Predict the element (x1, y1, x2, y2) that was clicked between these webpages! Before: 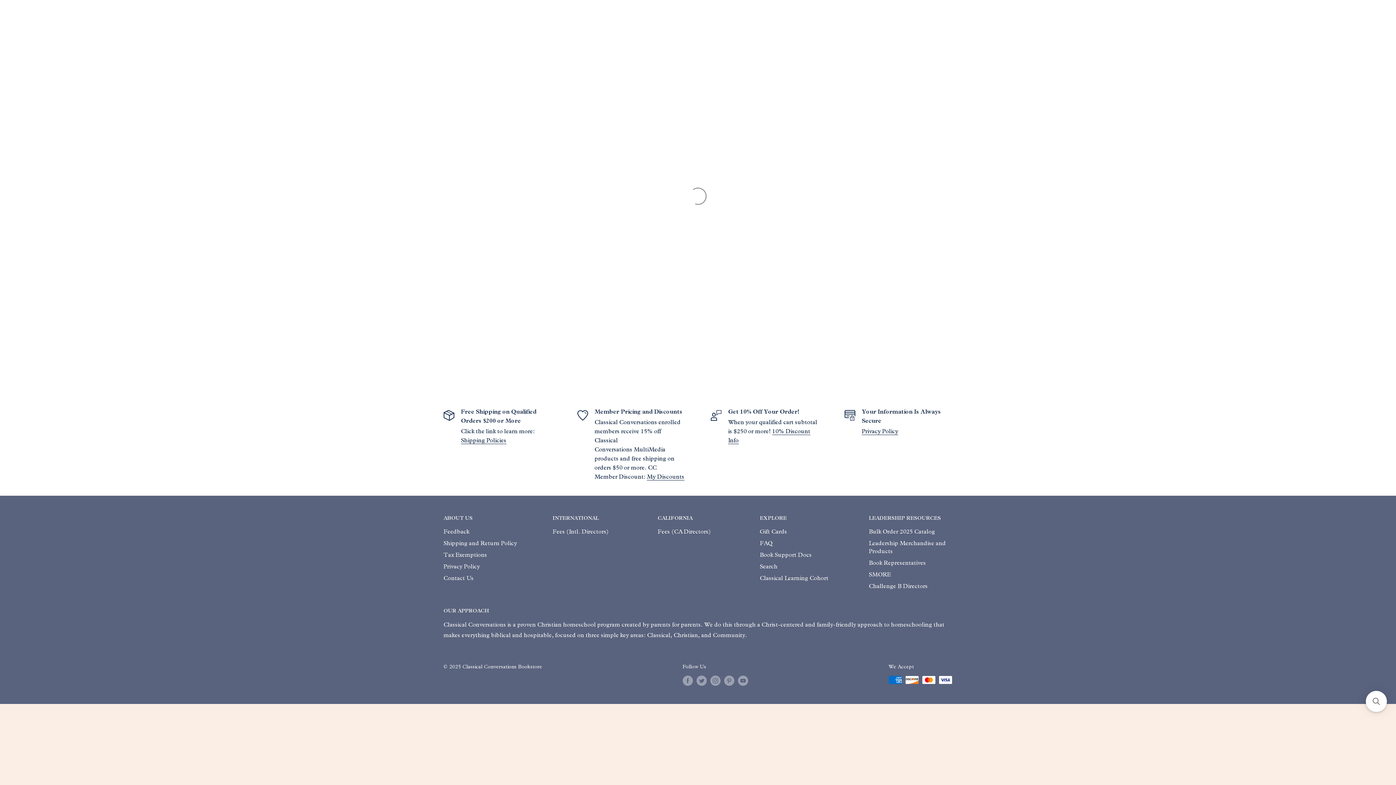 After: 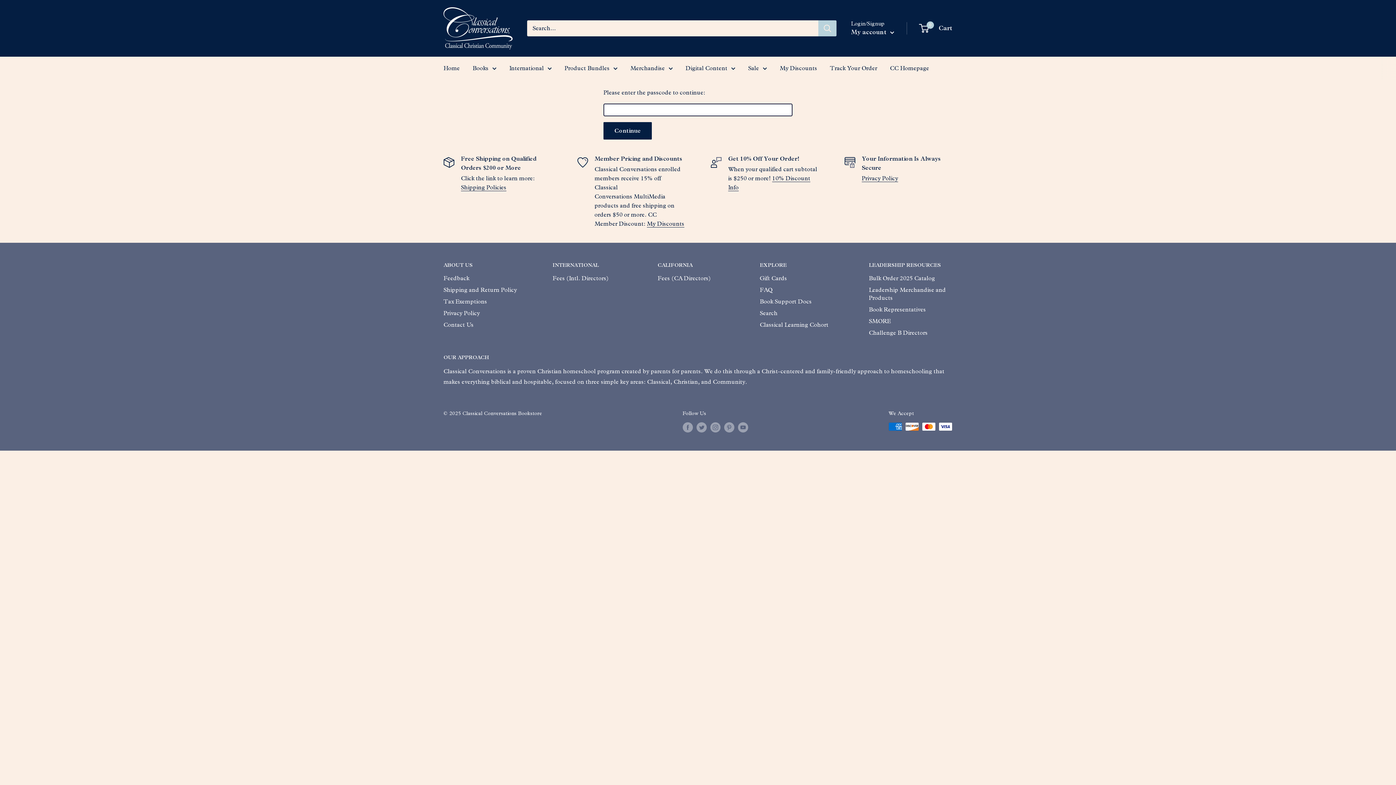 Action: label: Book Representatives bbox: (869, 557, 952, 569)